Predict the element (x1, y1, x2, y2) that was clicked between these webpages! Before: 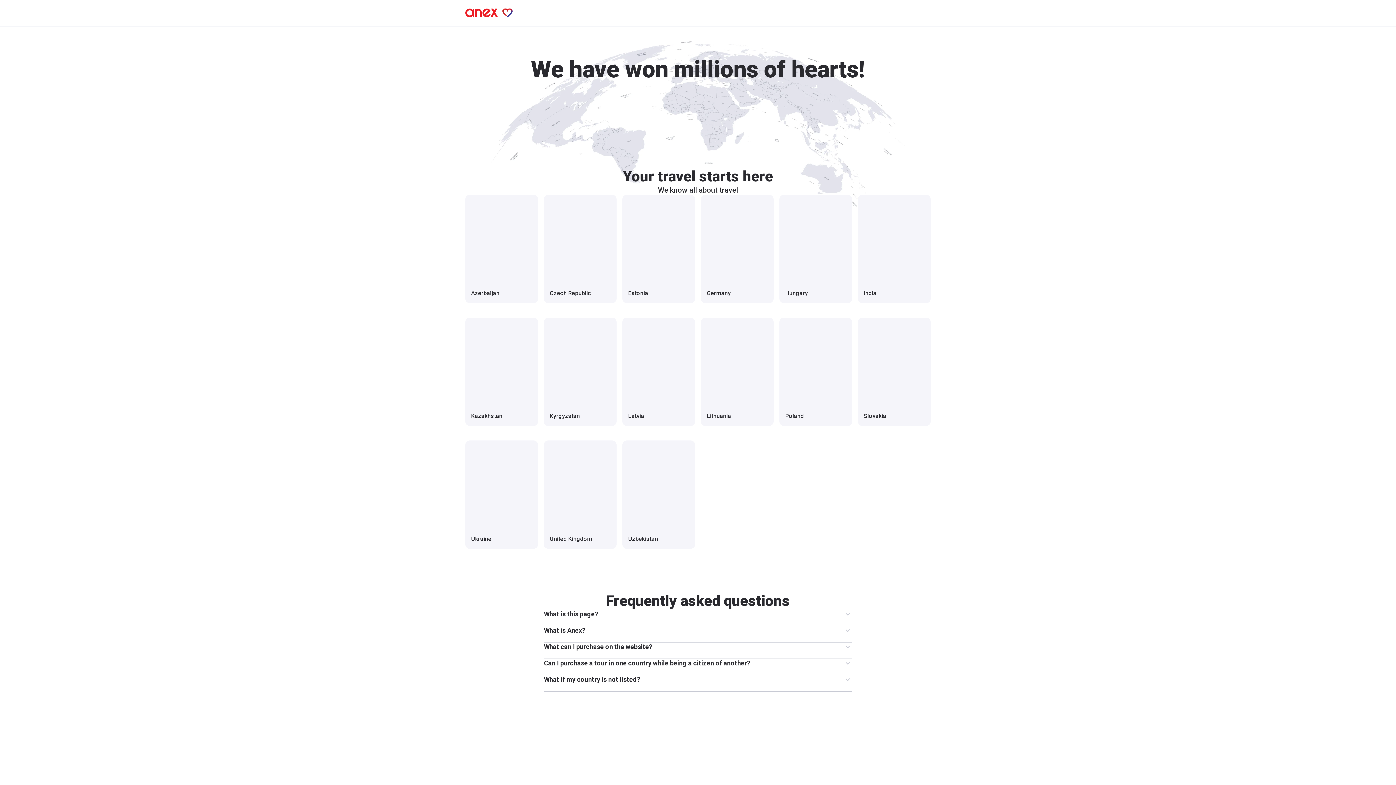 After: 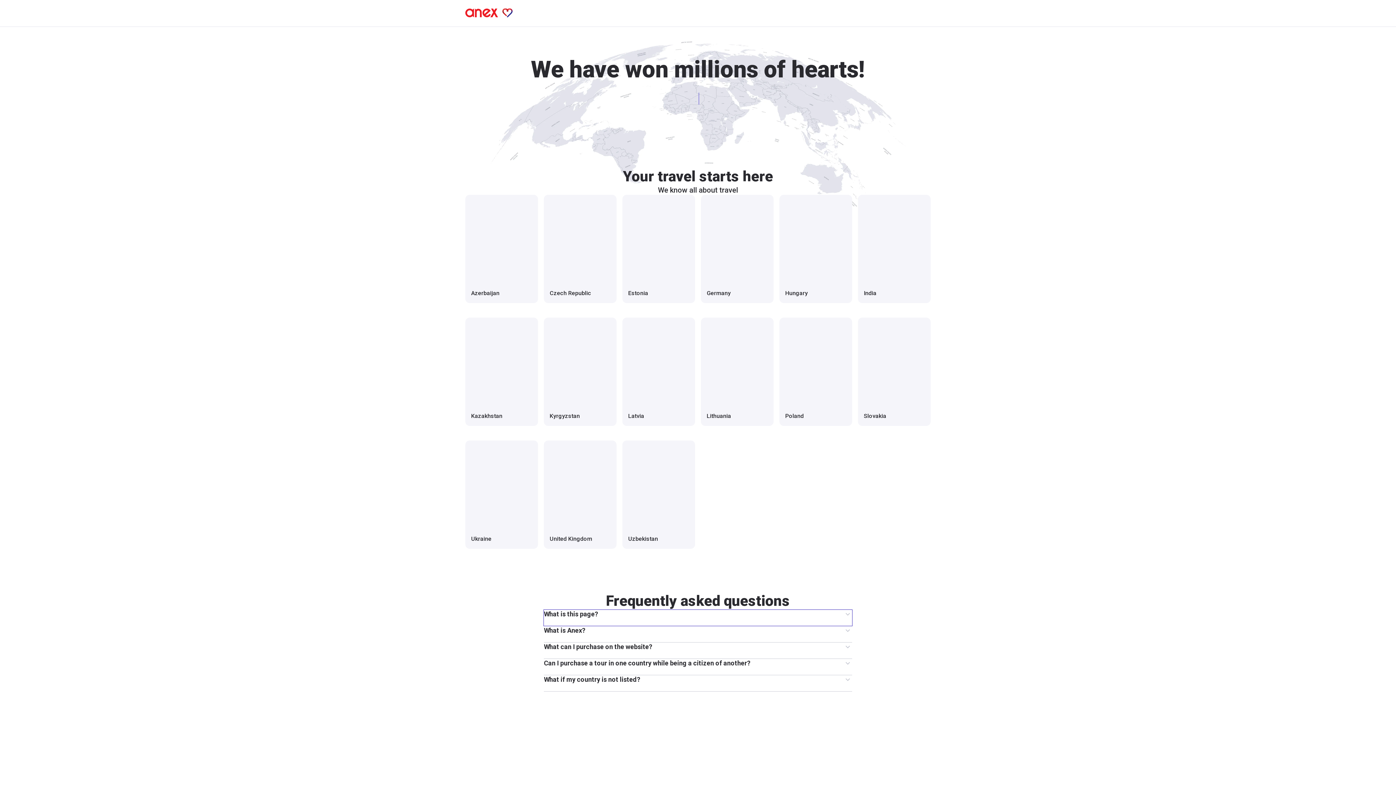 Action: label: What is this page? bbox: (544, 610, 852, 626)